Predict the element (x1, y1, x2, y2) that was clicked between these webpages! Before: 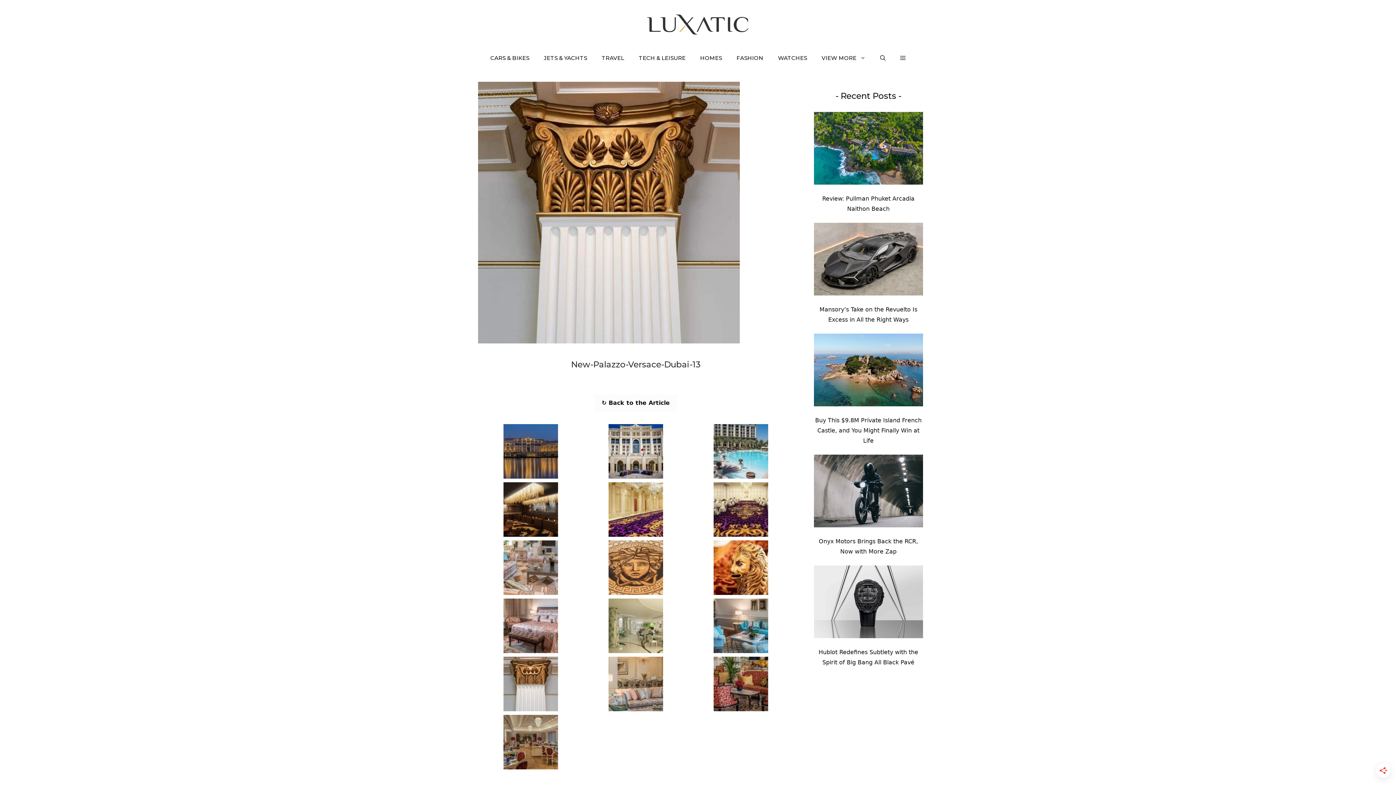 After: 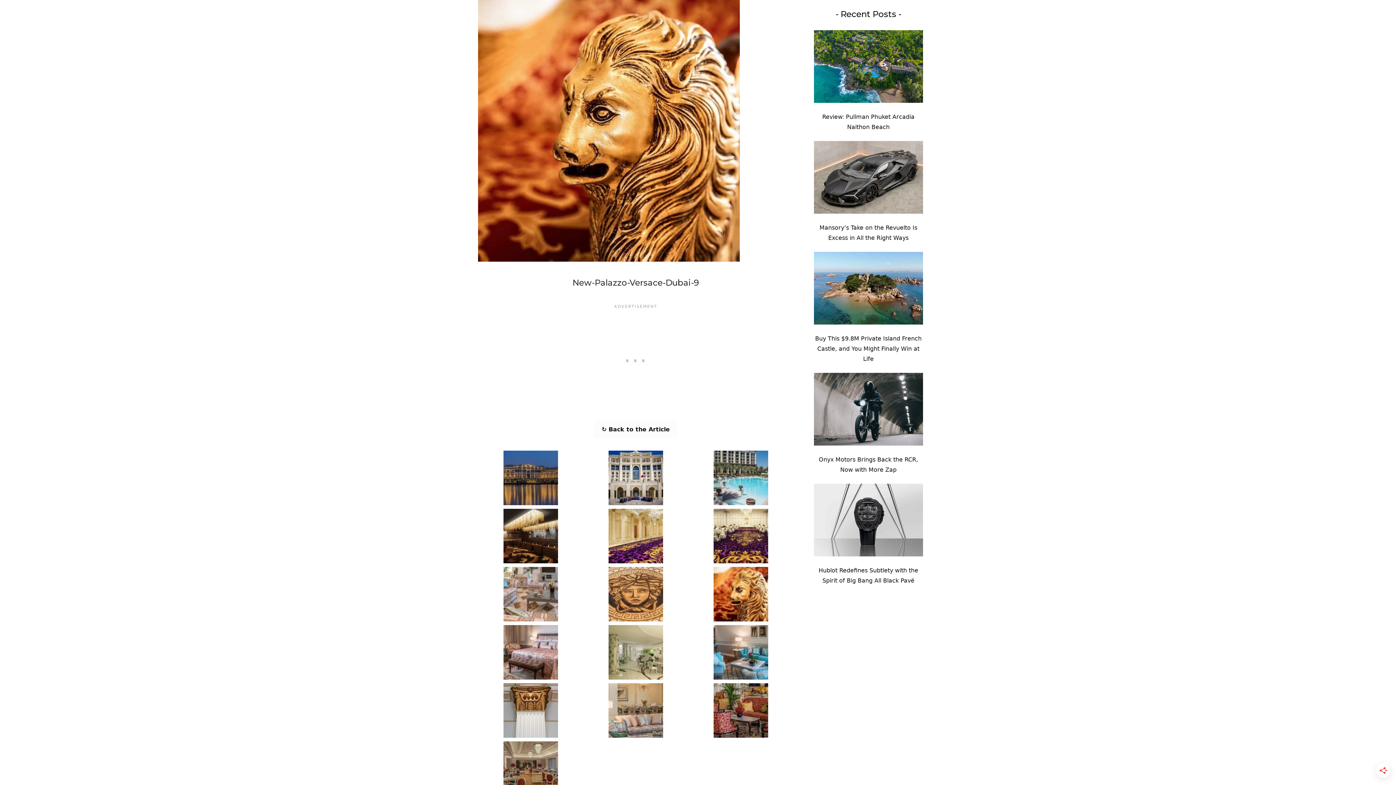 Action: bbox: (713, 584, 768, 592)